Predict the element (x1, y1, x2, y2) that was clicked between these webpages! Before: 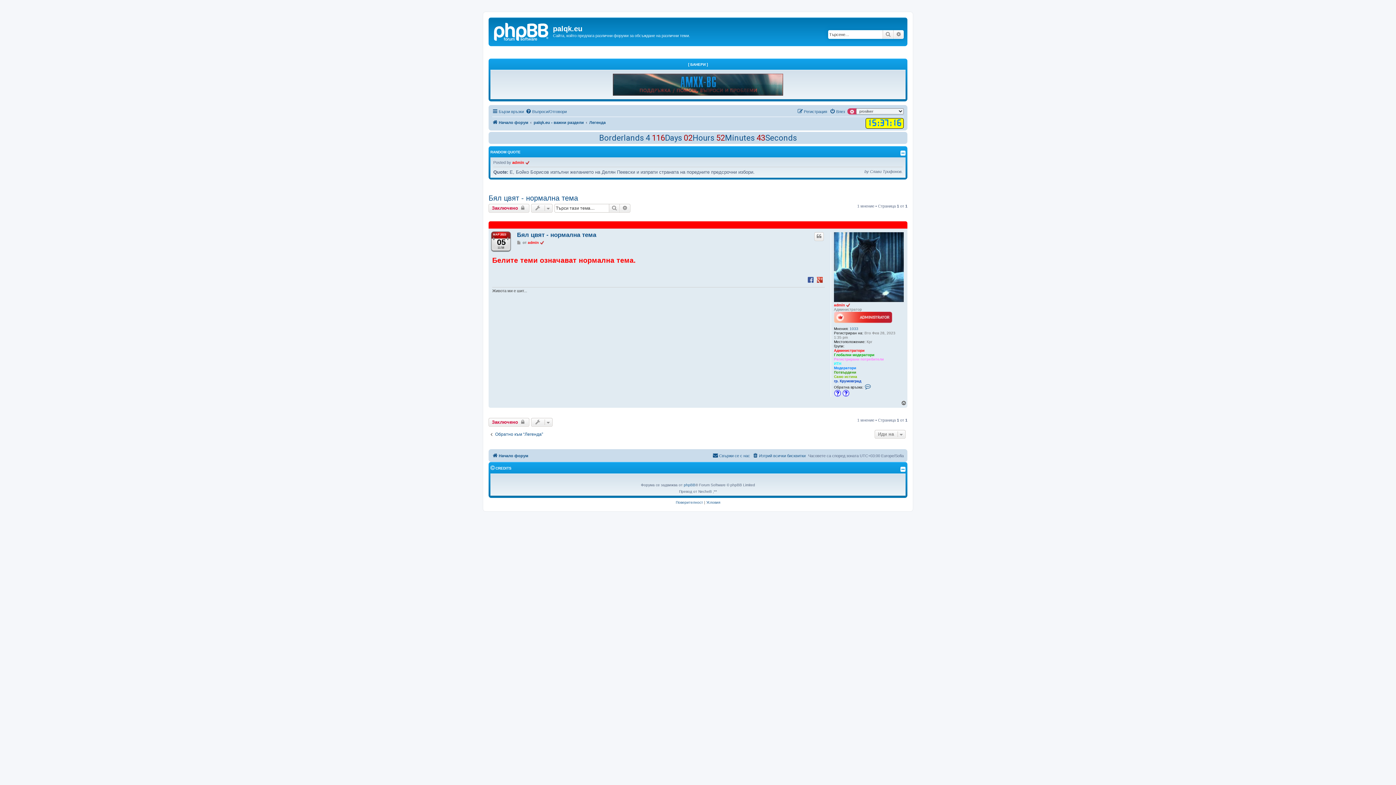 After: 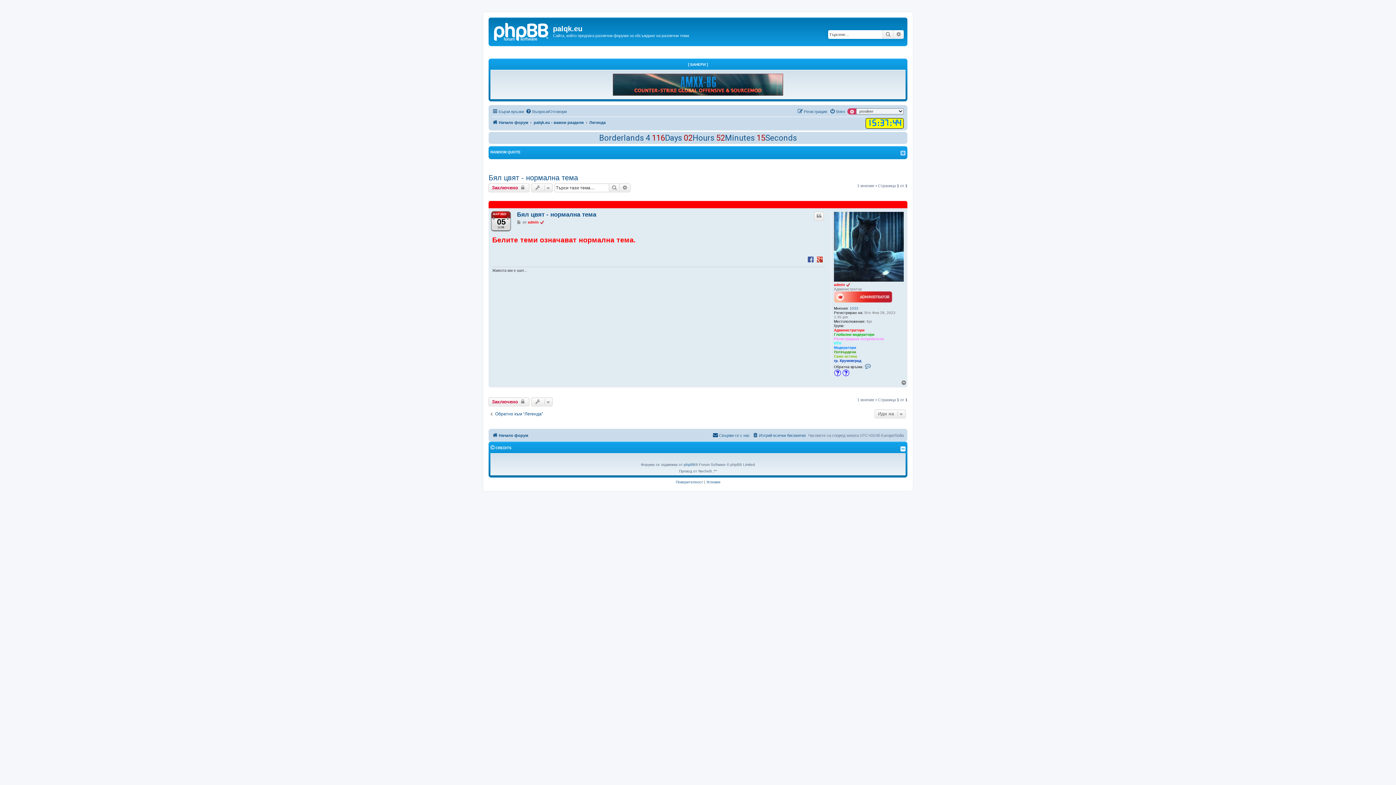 Action: bbox: (900, 150, 905, 155)